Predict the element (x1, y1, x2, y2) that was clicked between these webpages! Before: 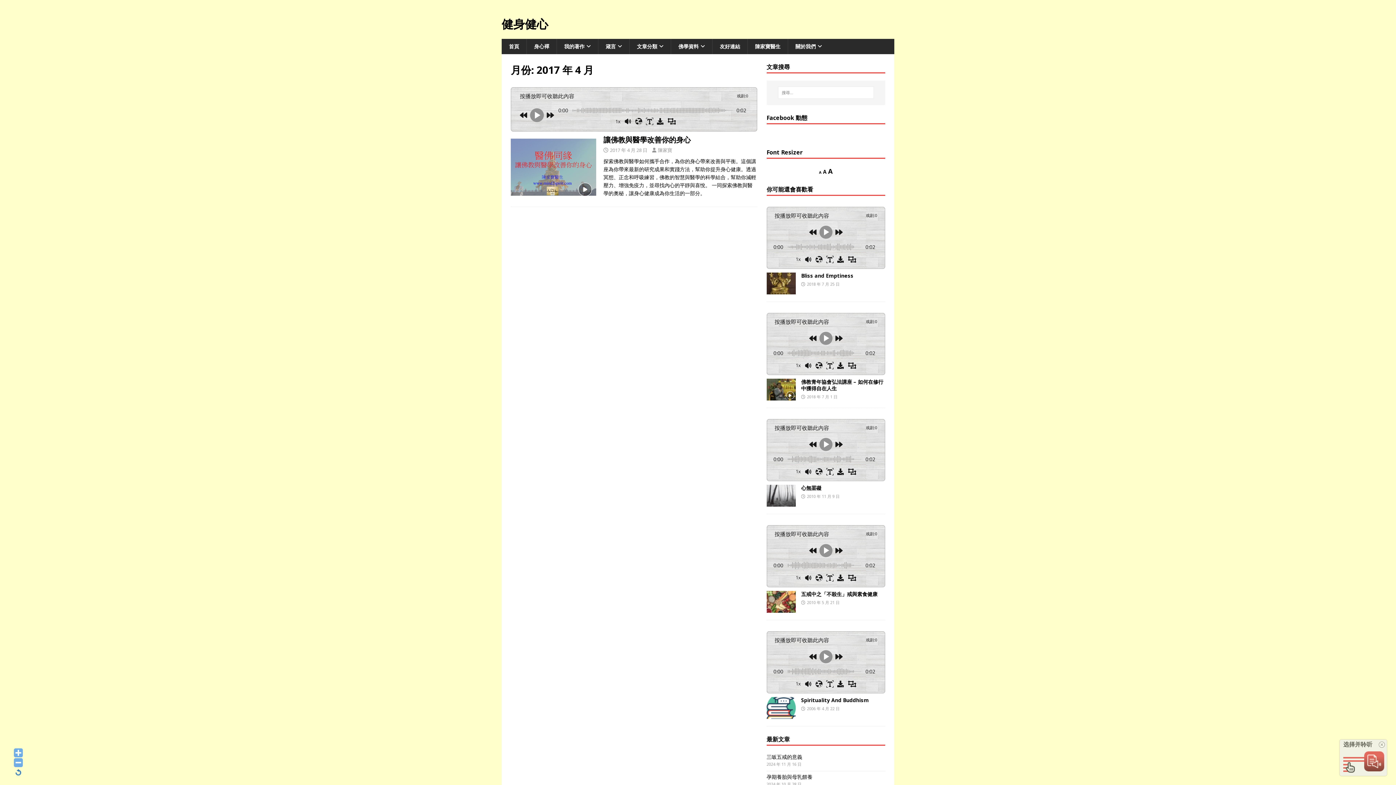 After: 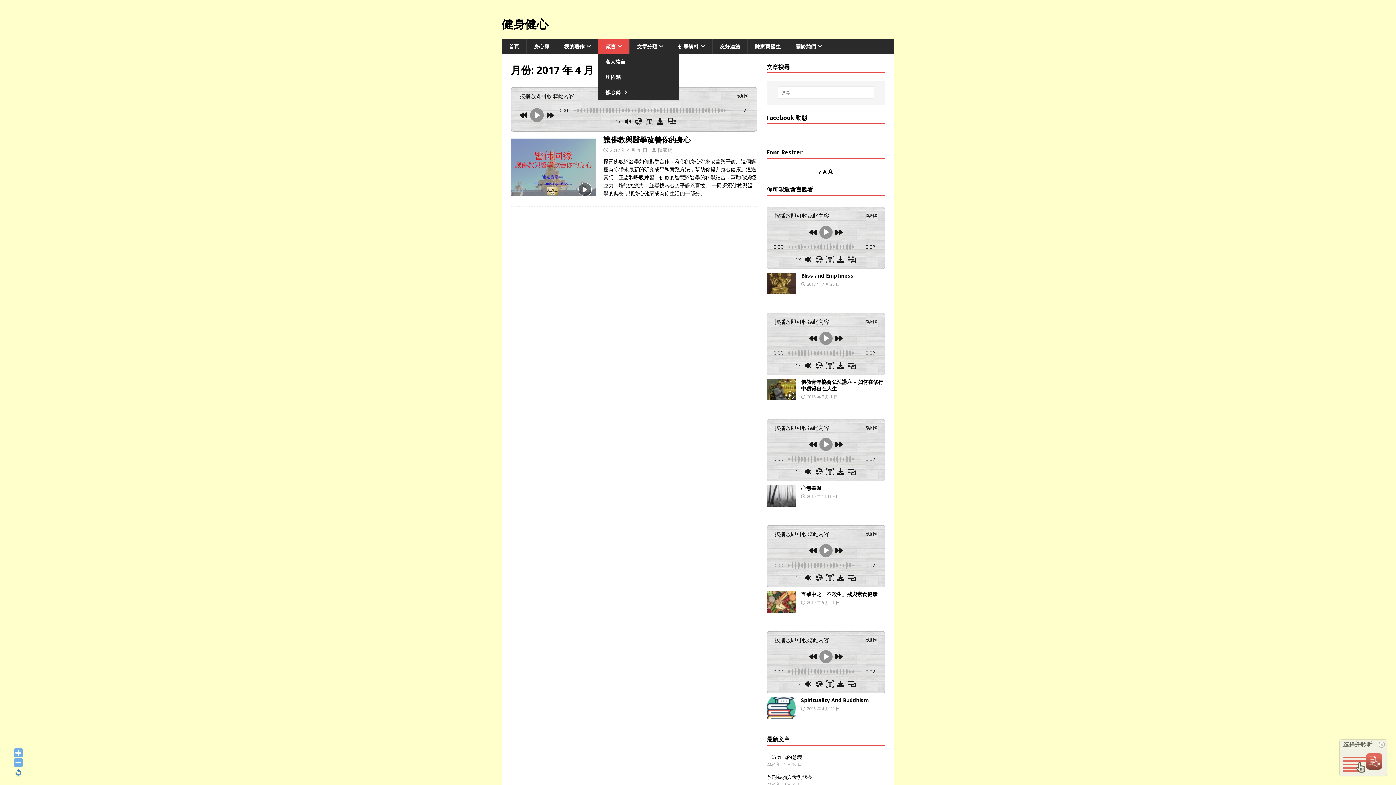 Action: bbox: (598, 38, 629, 54) label: 箴言